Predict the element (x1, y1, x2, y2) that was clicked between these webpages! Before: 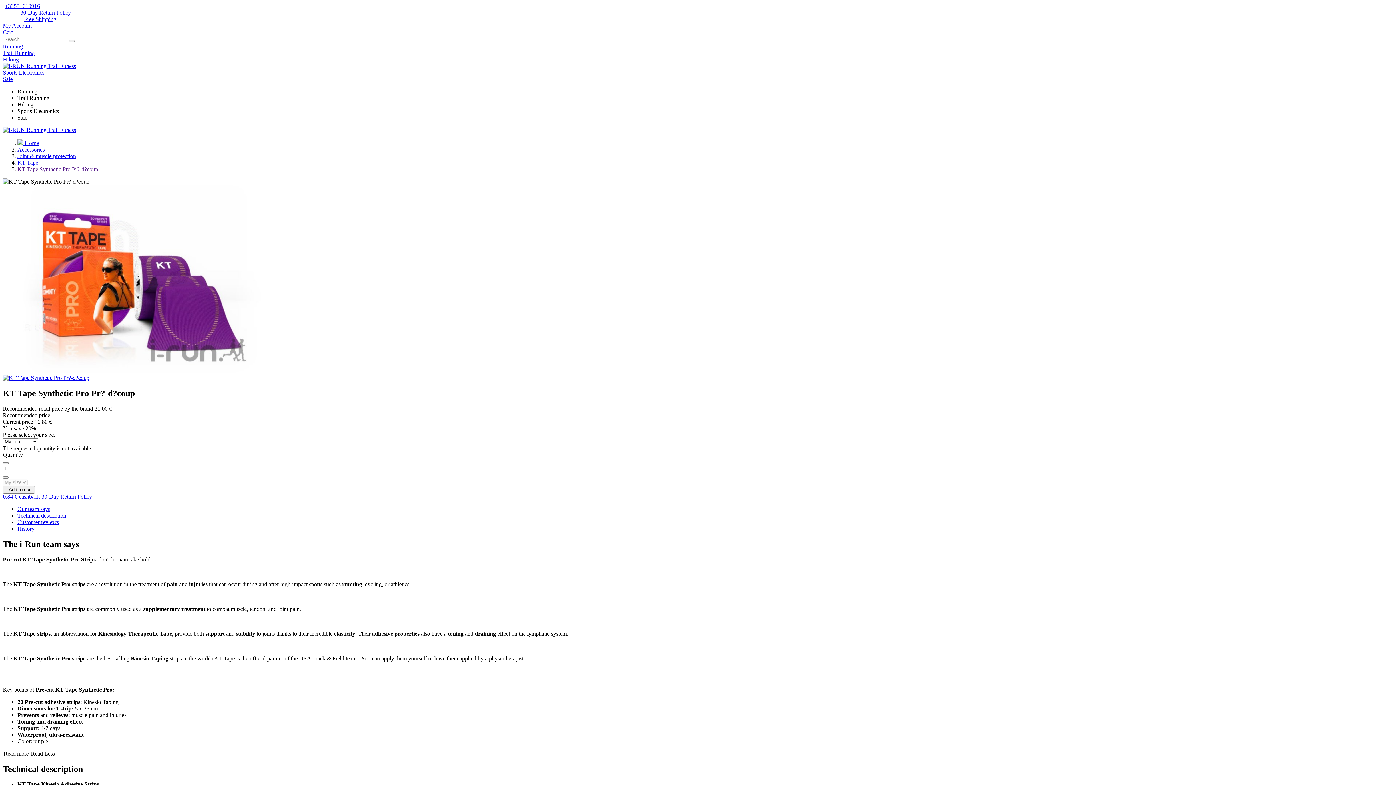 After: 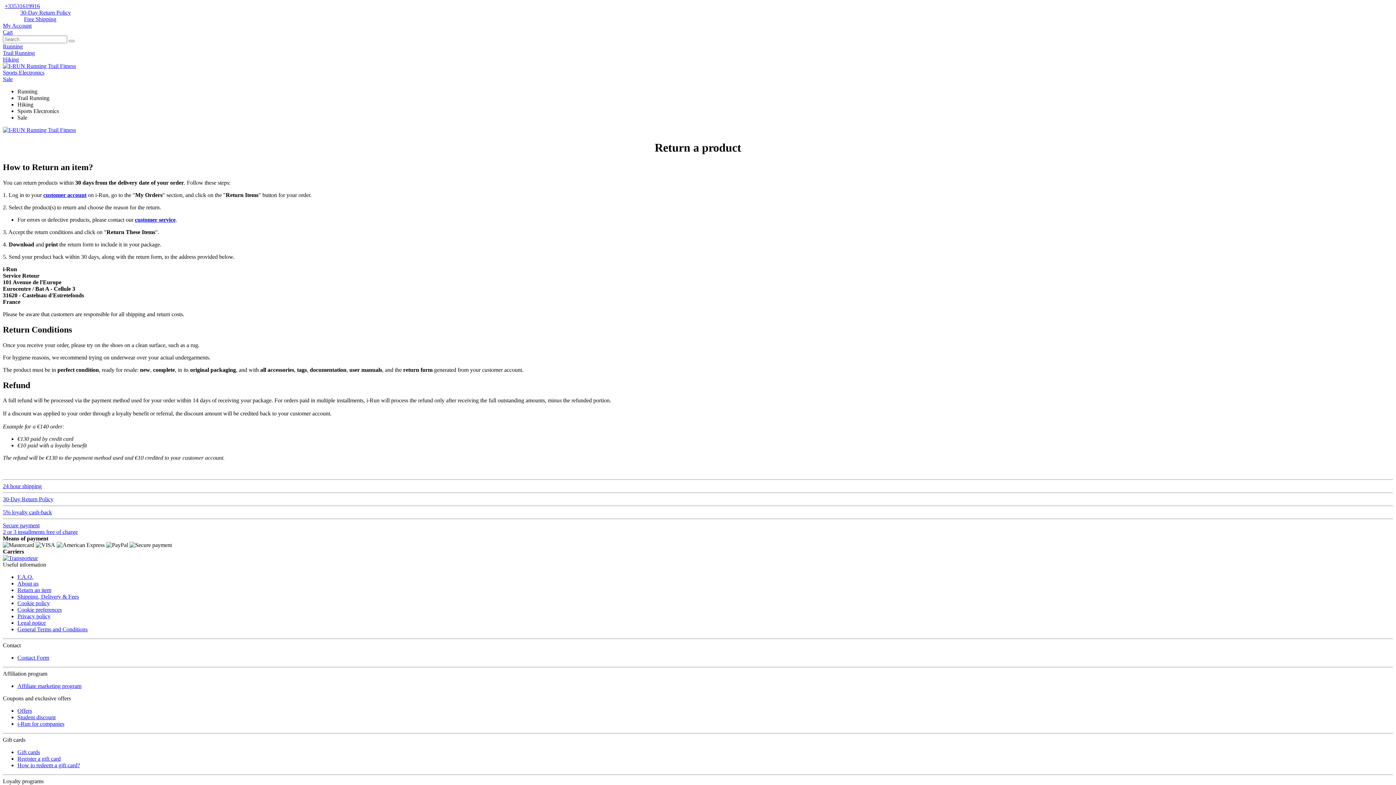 Action: label: 30-Day Return Policy bbox: (41, 493, 92, 499)